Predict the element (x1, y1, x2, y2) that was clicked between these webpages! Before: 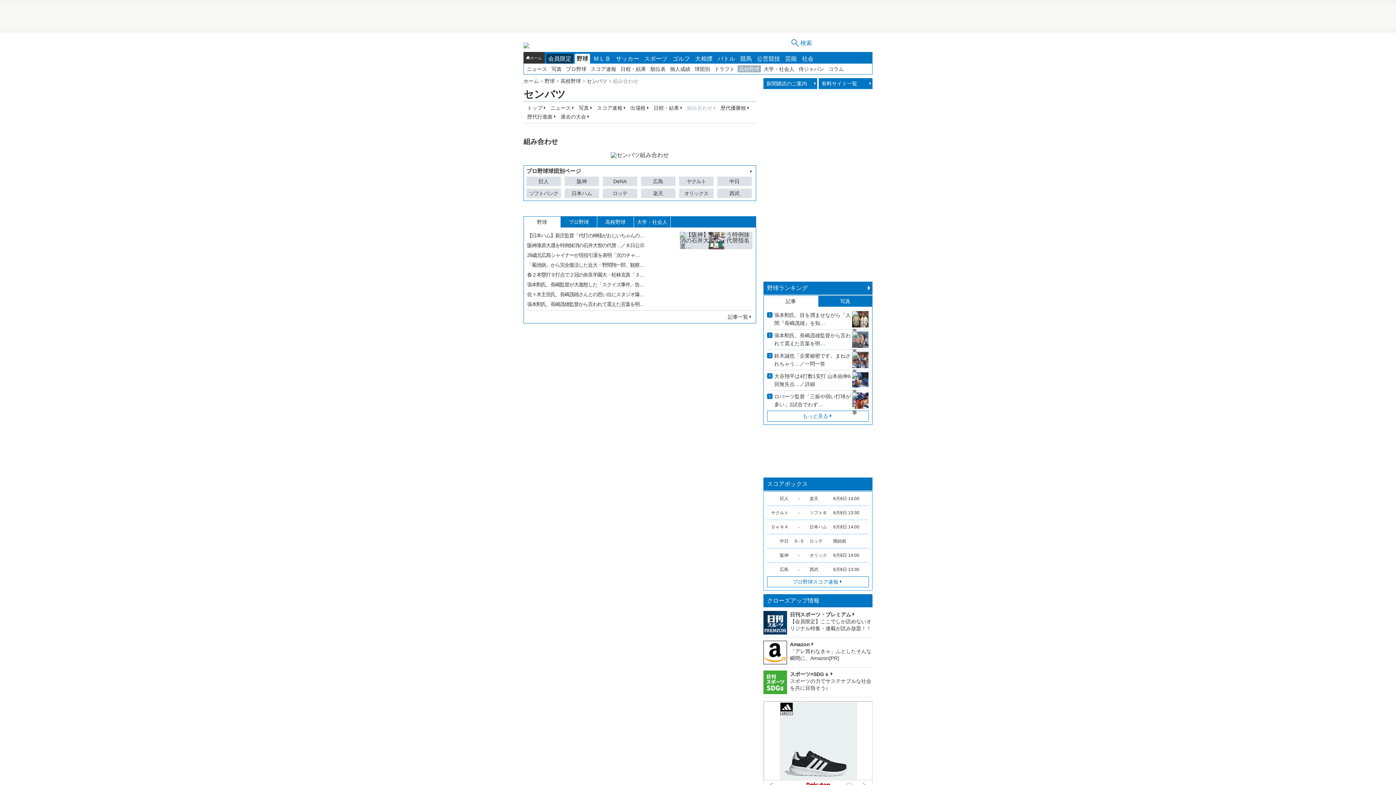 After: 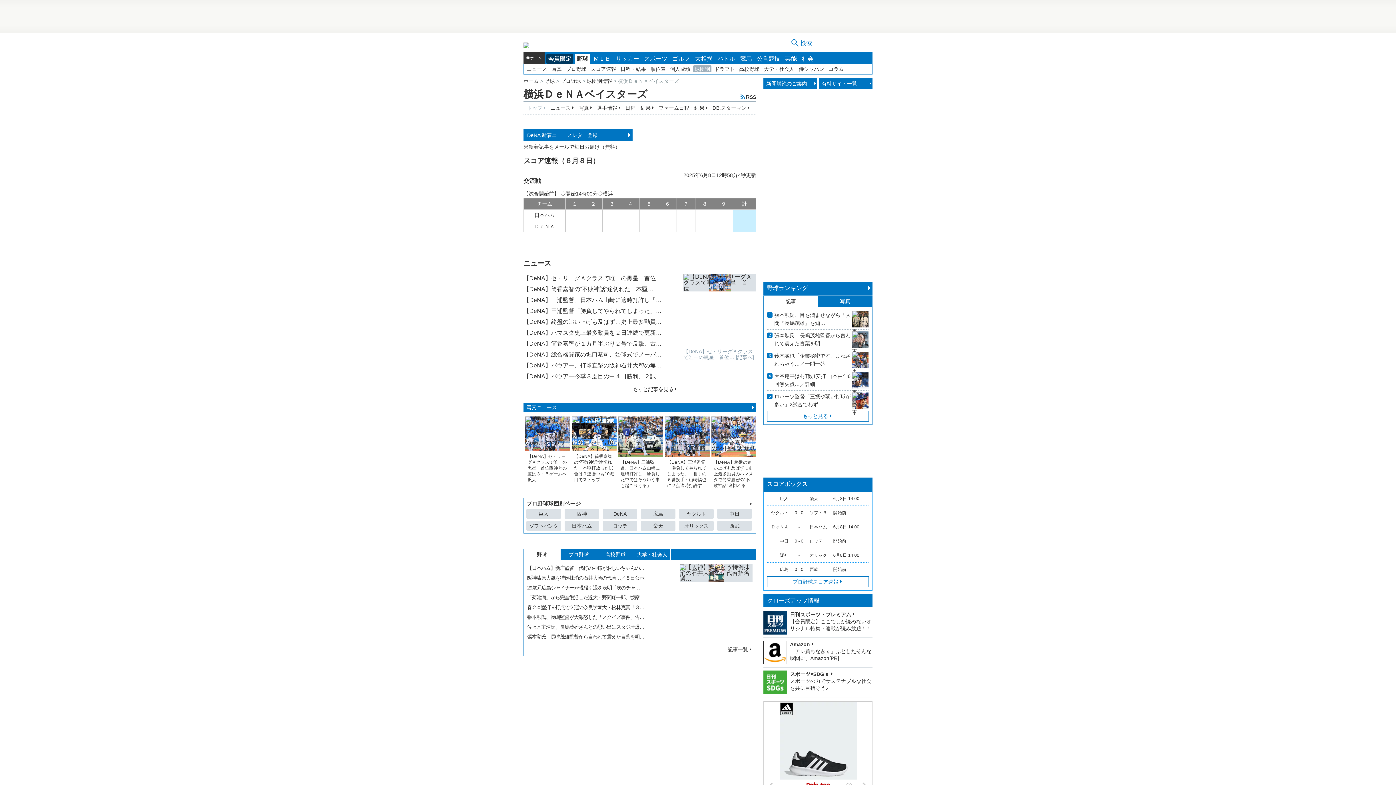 Action: label: ＤｅＮＡ bbox: (771, 524, 788, 529)